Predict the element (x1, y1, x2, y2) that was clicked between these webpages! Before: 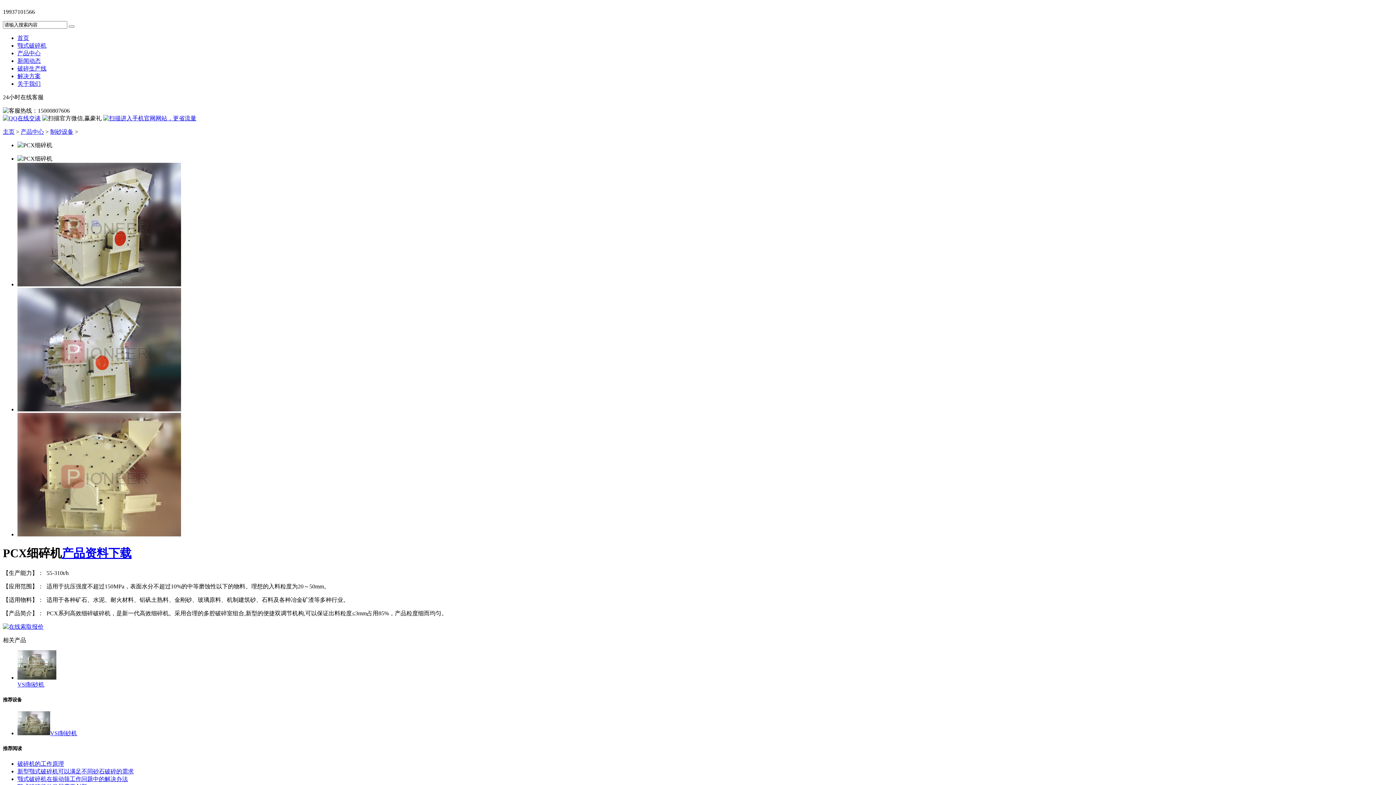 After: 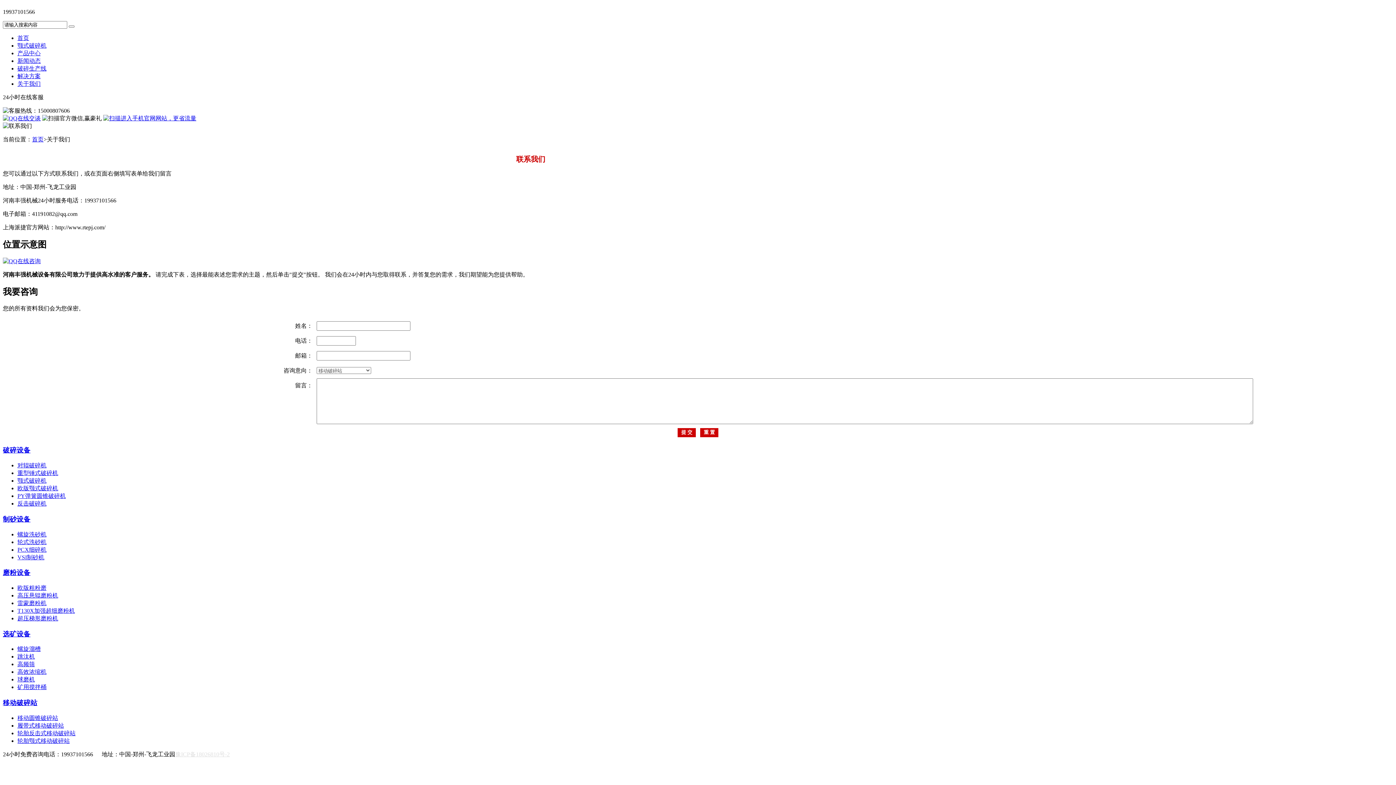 Action: label: 关于我们 bbox: (17, 80, 40, 86)